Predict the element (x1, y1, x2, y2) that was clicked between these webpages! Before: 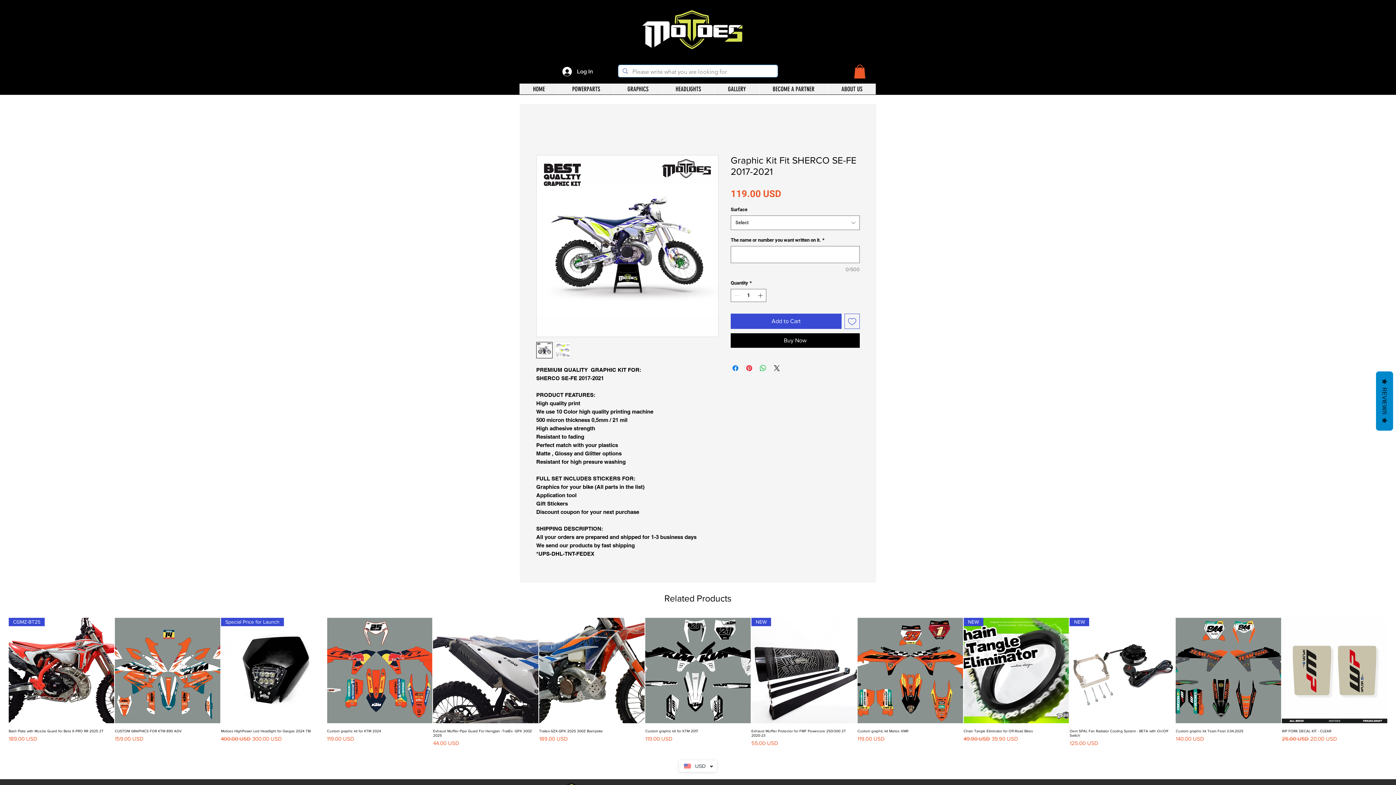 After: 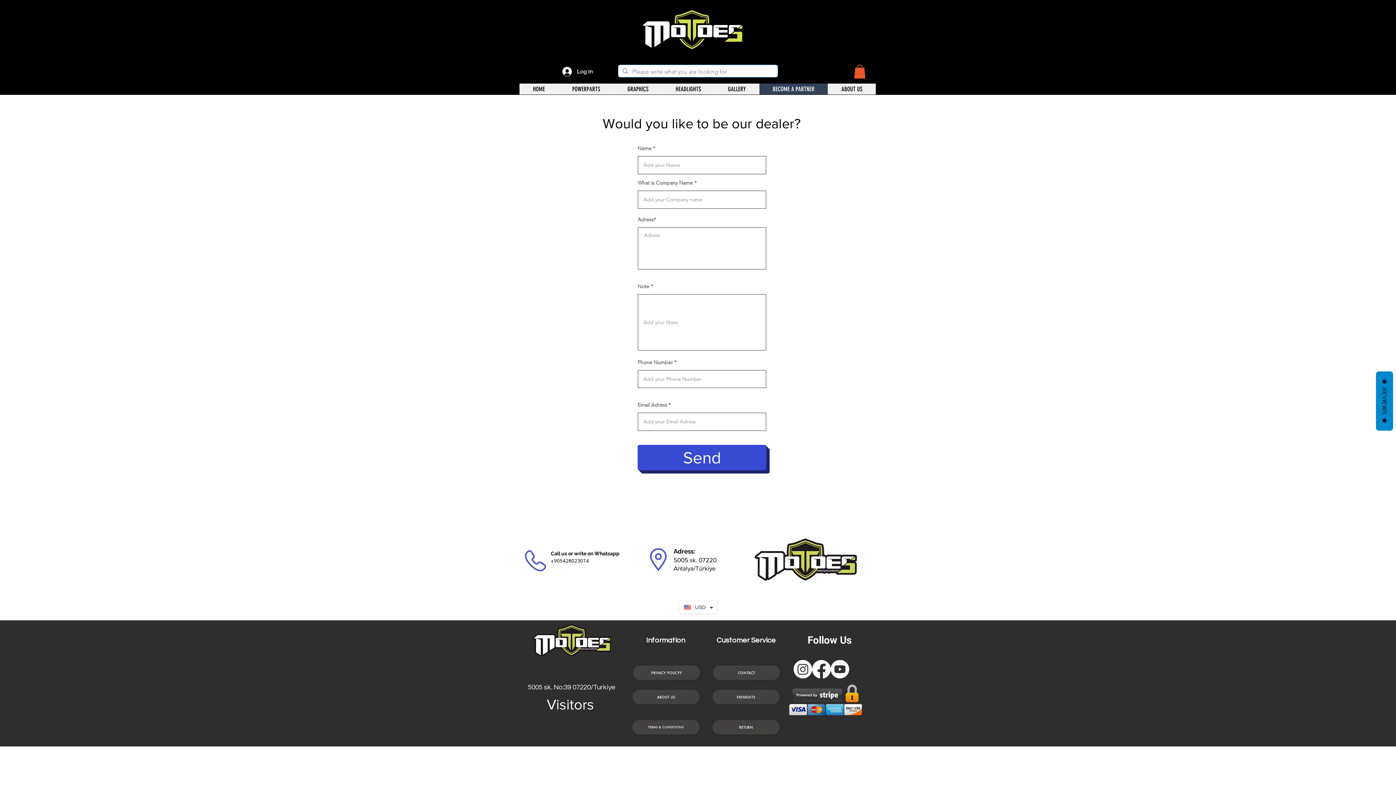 Action: label: BECOME A PARTNER bbox: (759, 83, 828, 94)